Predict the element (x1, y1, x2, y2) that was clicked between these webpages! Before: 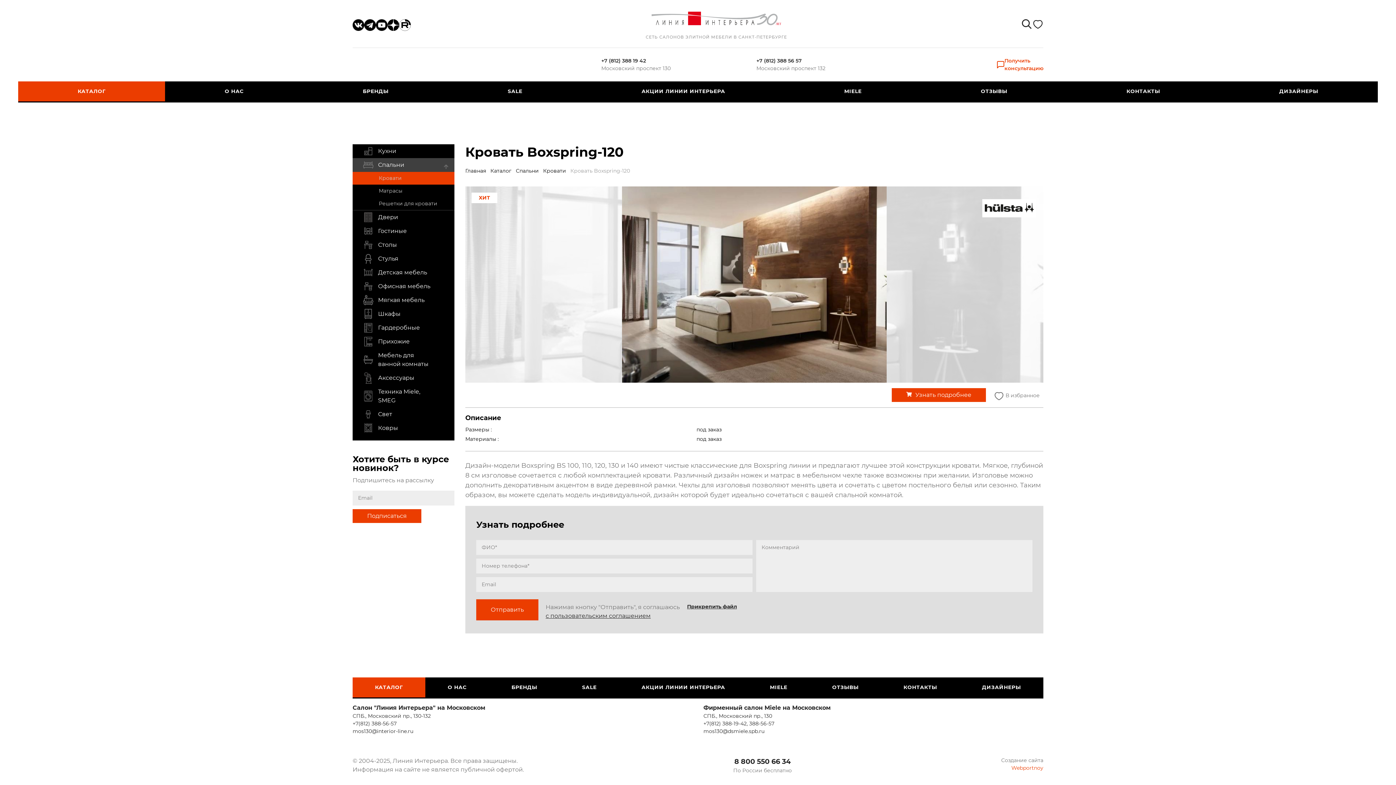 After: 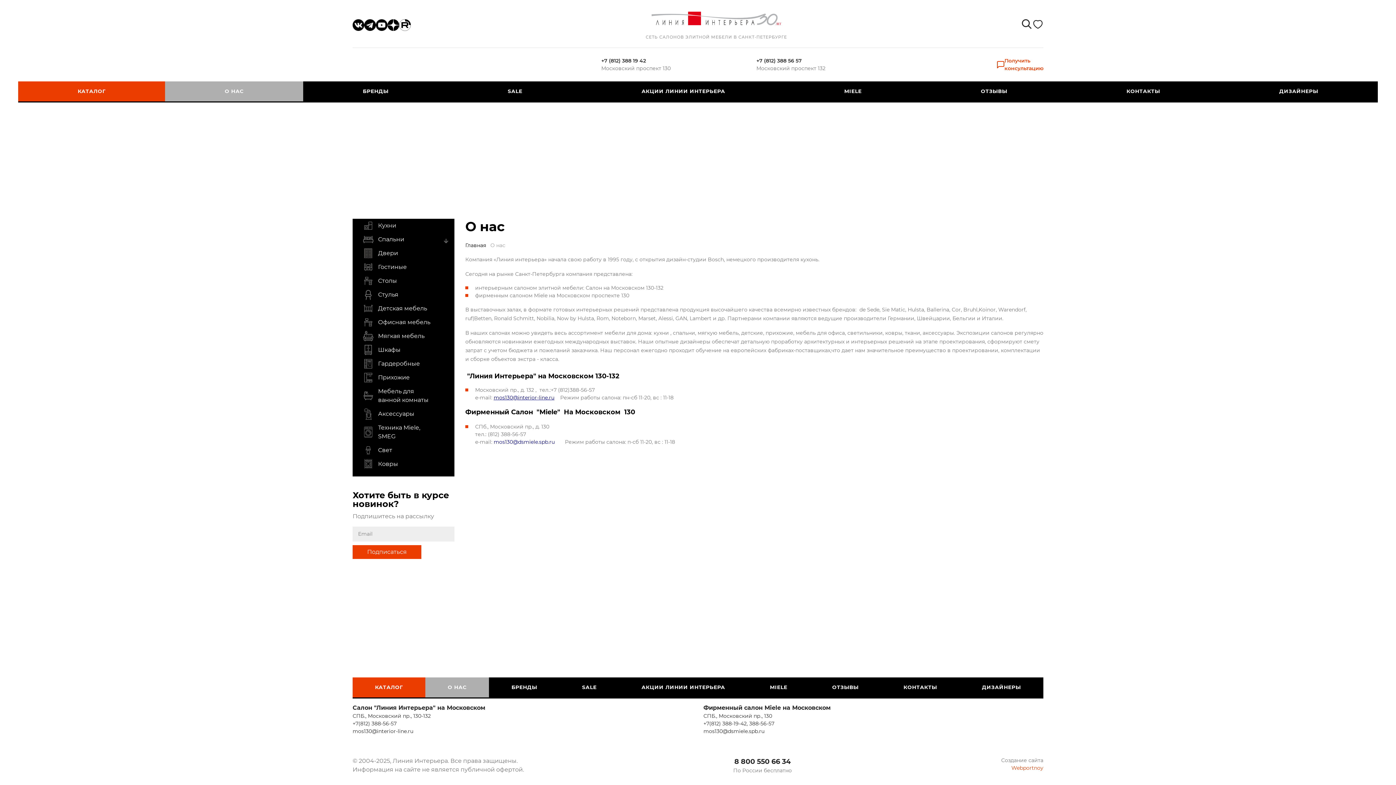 Action: label: О НАС bbox: (425, 677, 489, 697)